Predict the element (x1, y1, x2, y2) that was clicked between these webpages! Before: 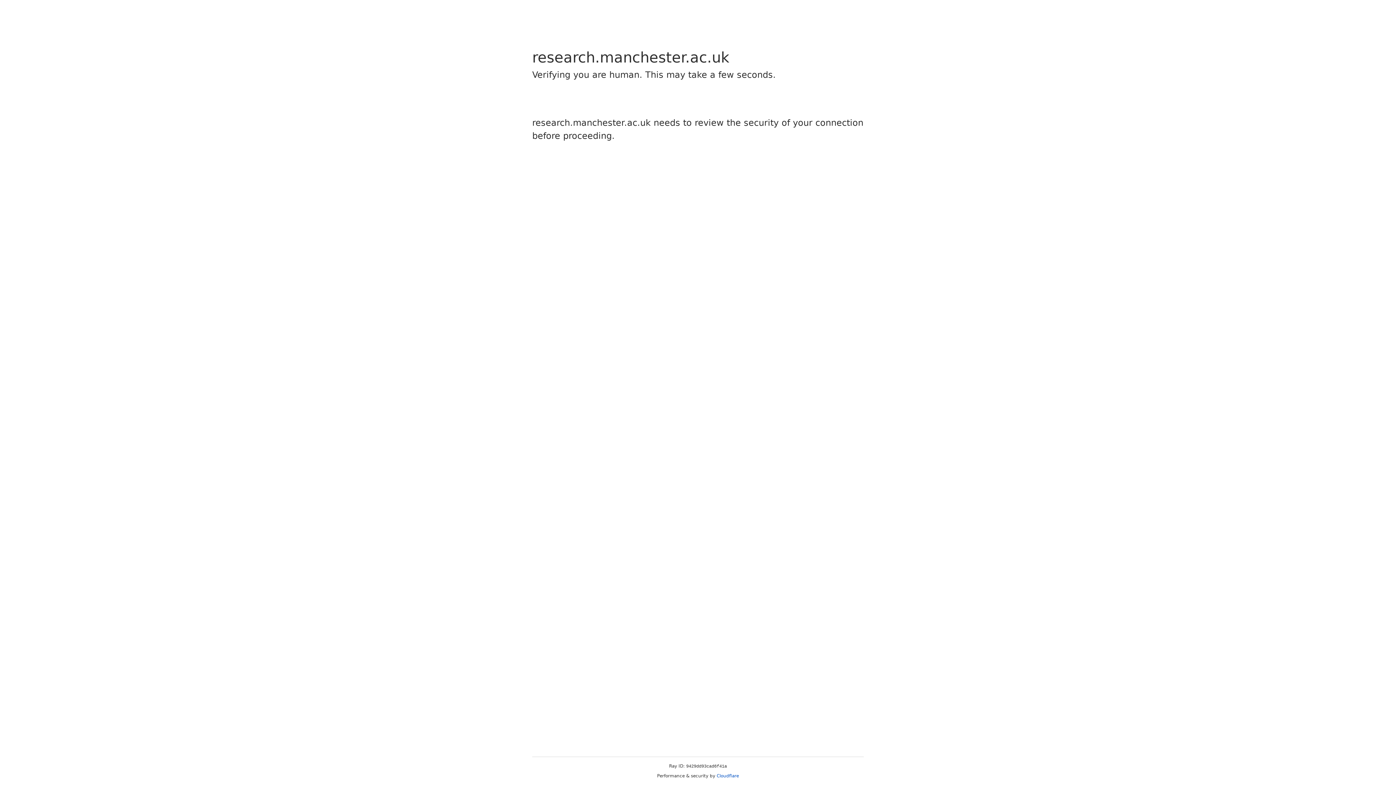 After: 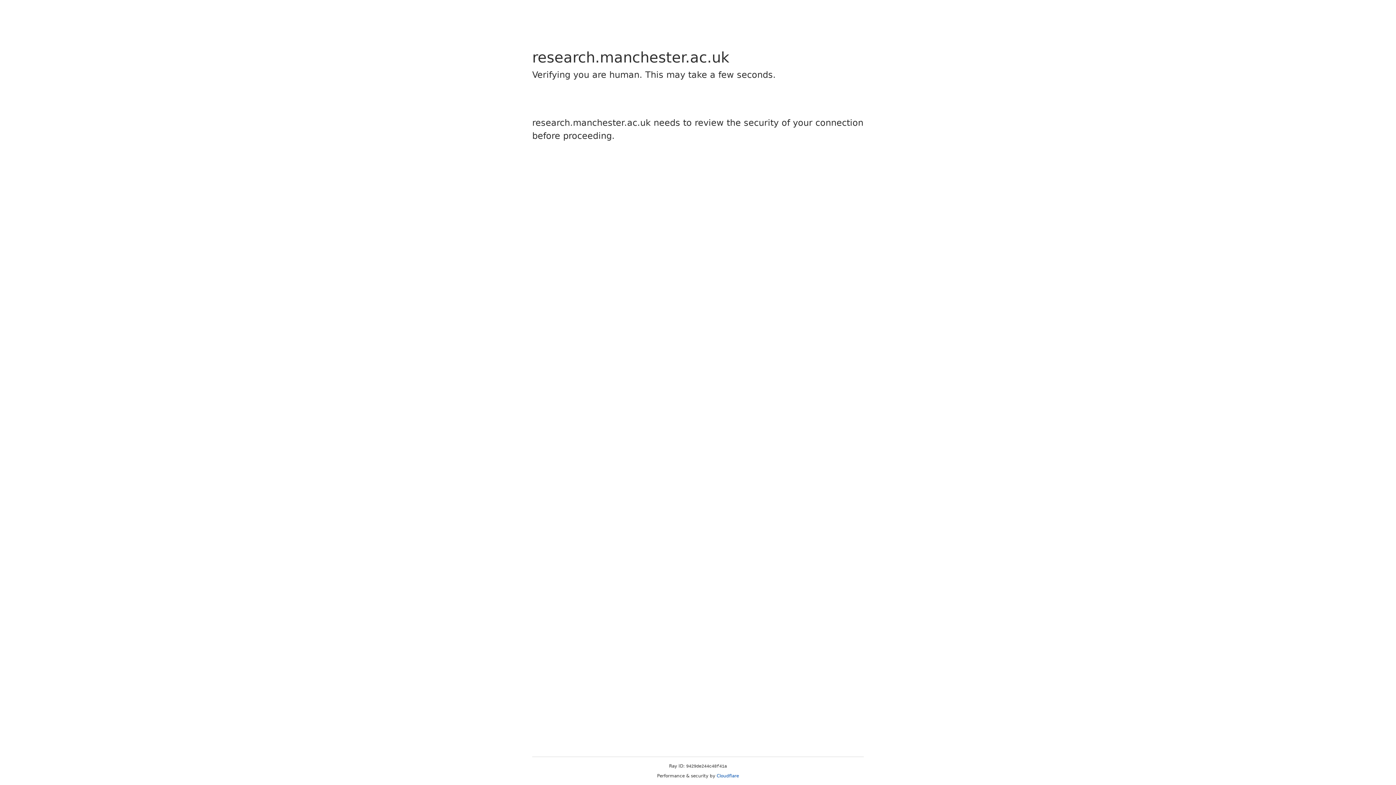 Action: label: Cloudflare bbox: (716, 773, 739, 778)